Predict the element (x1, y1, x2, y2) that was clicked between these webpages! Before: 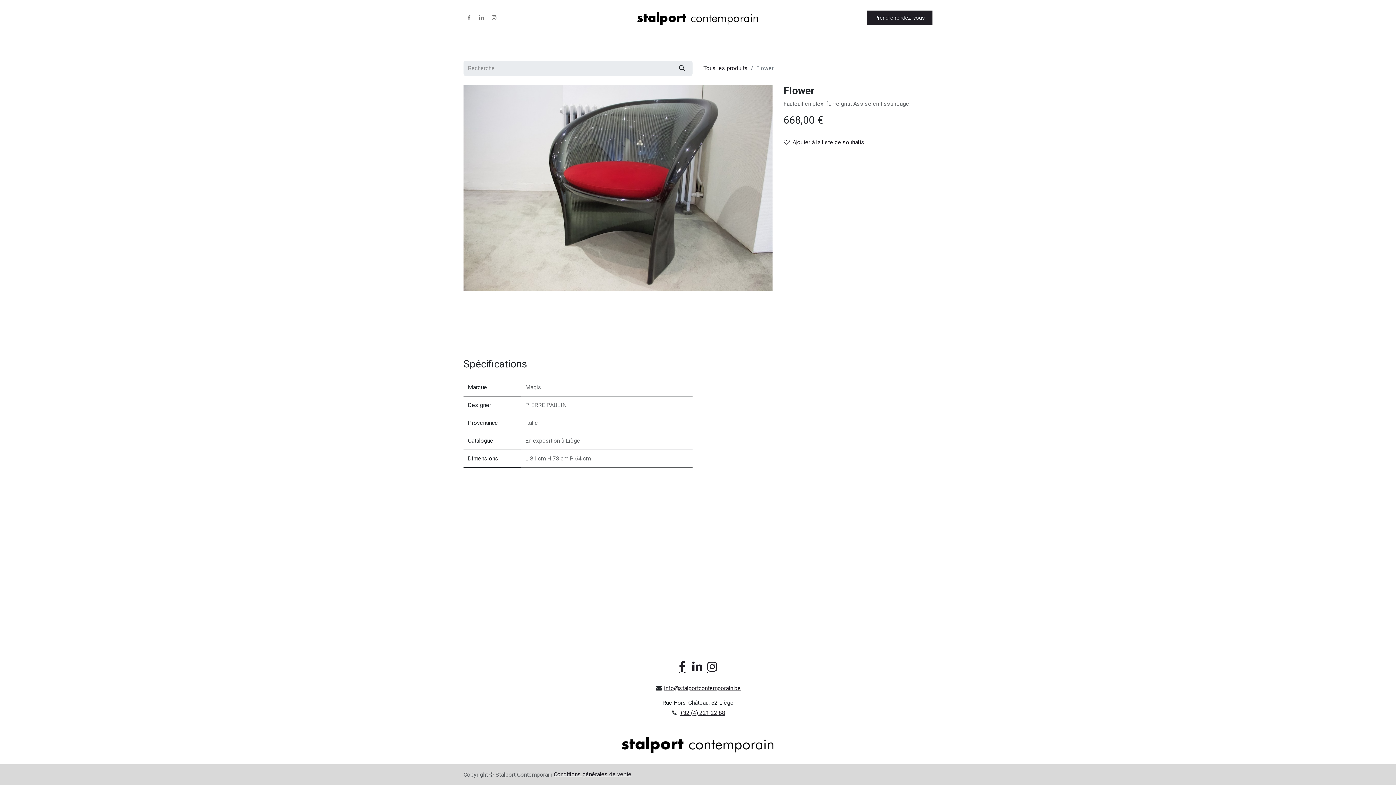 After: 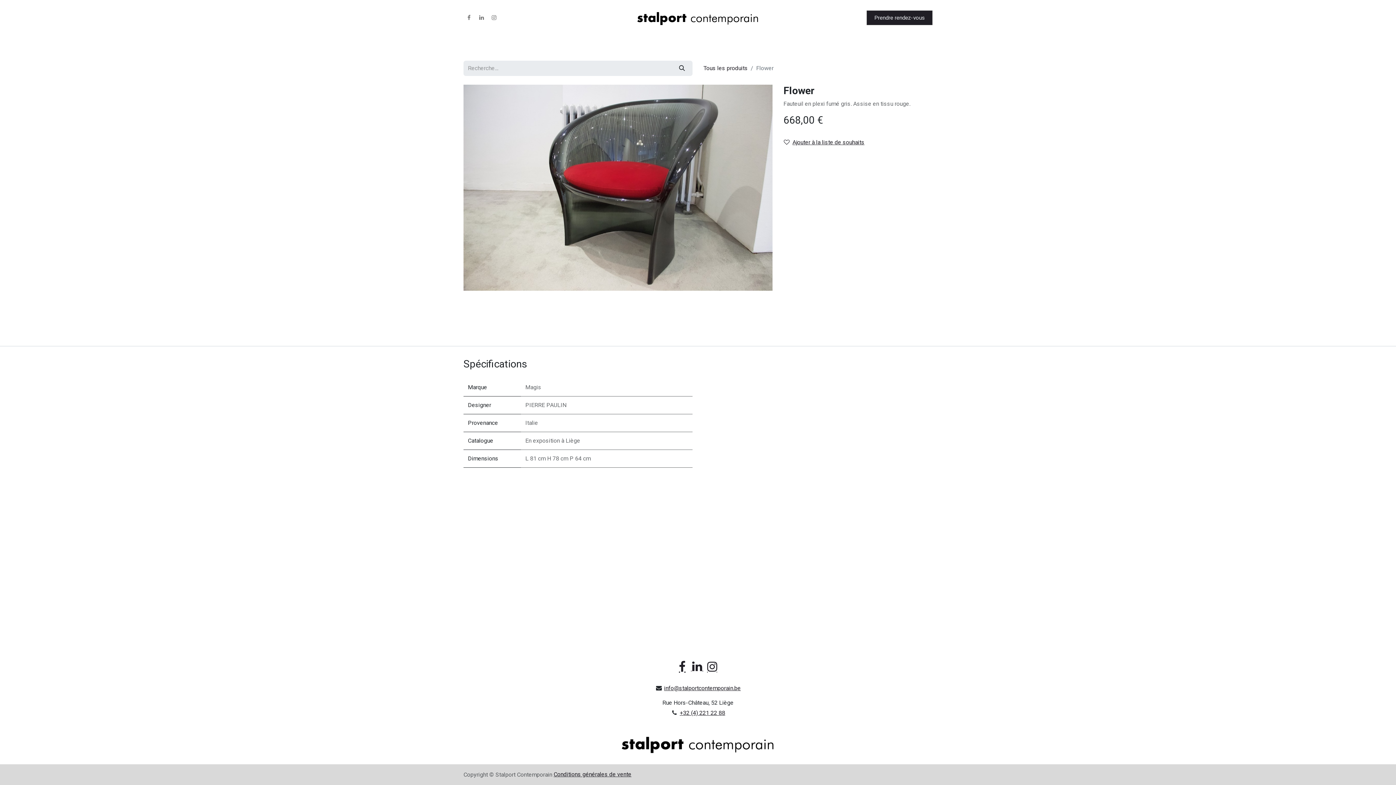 Action: label: ​ bbox: (705, 659, 718, 674)